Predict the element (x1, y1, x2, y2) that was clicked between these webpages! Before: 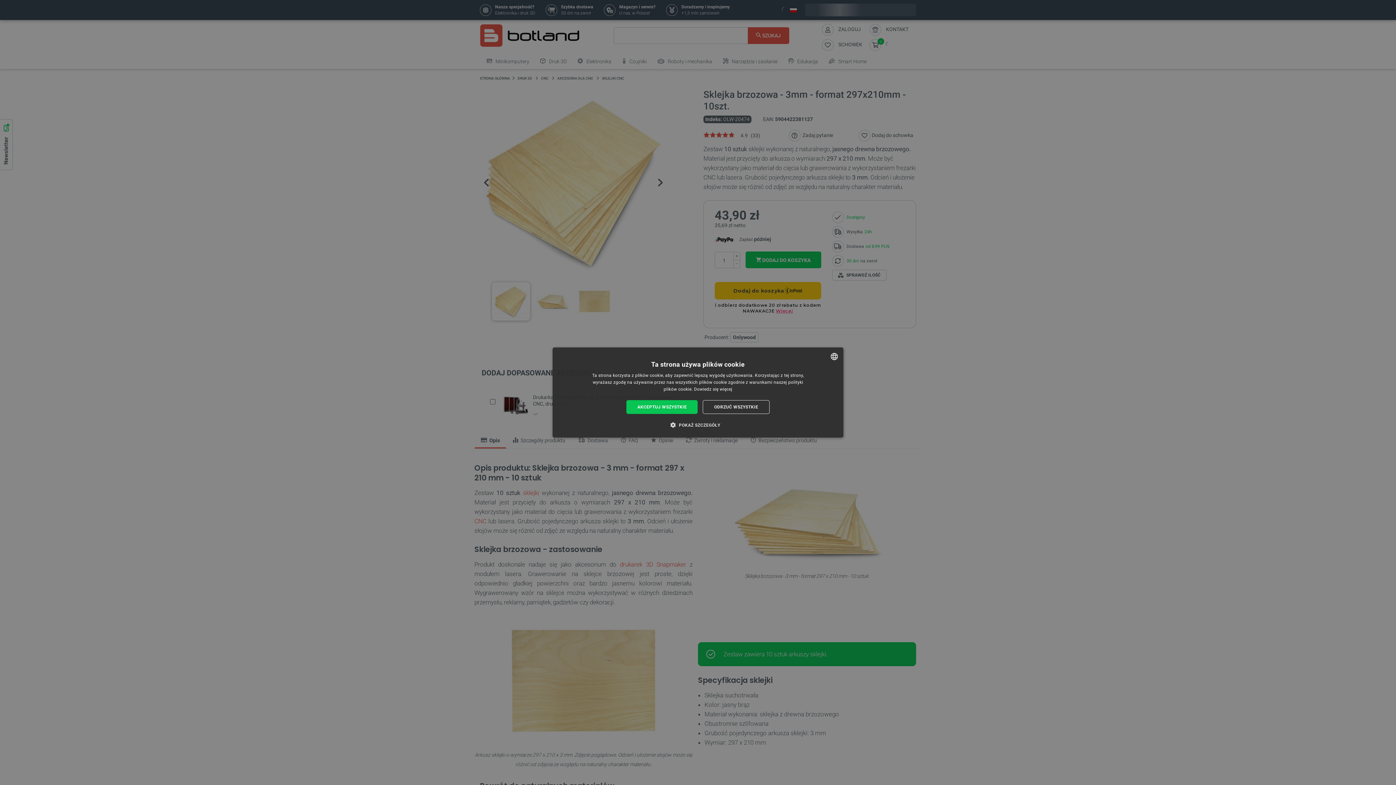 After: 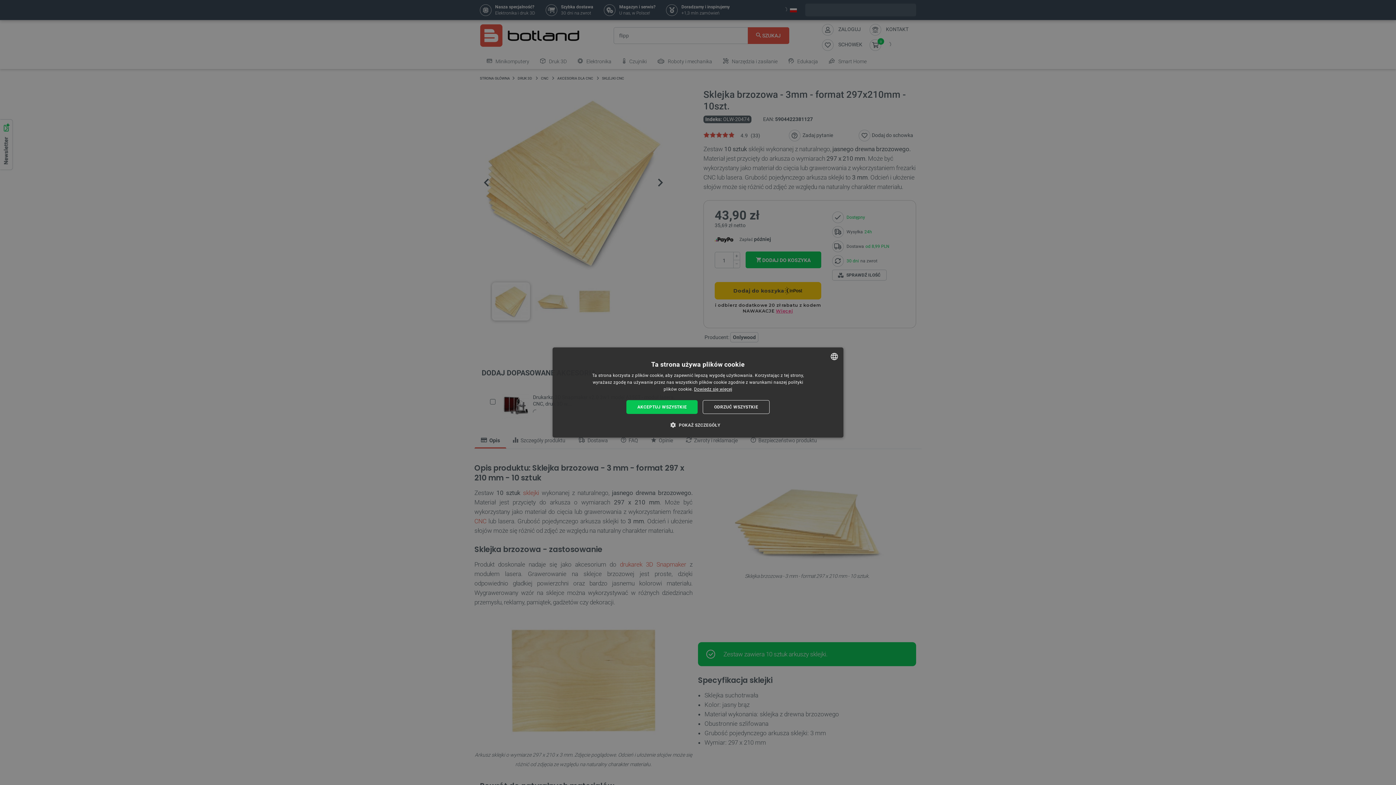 Action: bbox: (694, 386, 732, 392) label: Dowiedz się więcej, opens a new window